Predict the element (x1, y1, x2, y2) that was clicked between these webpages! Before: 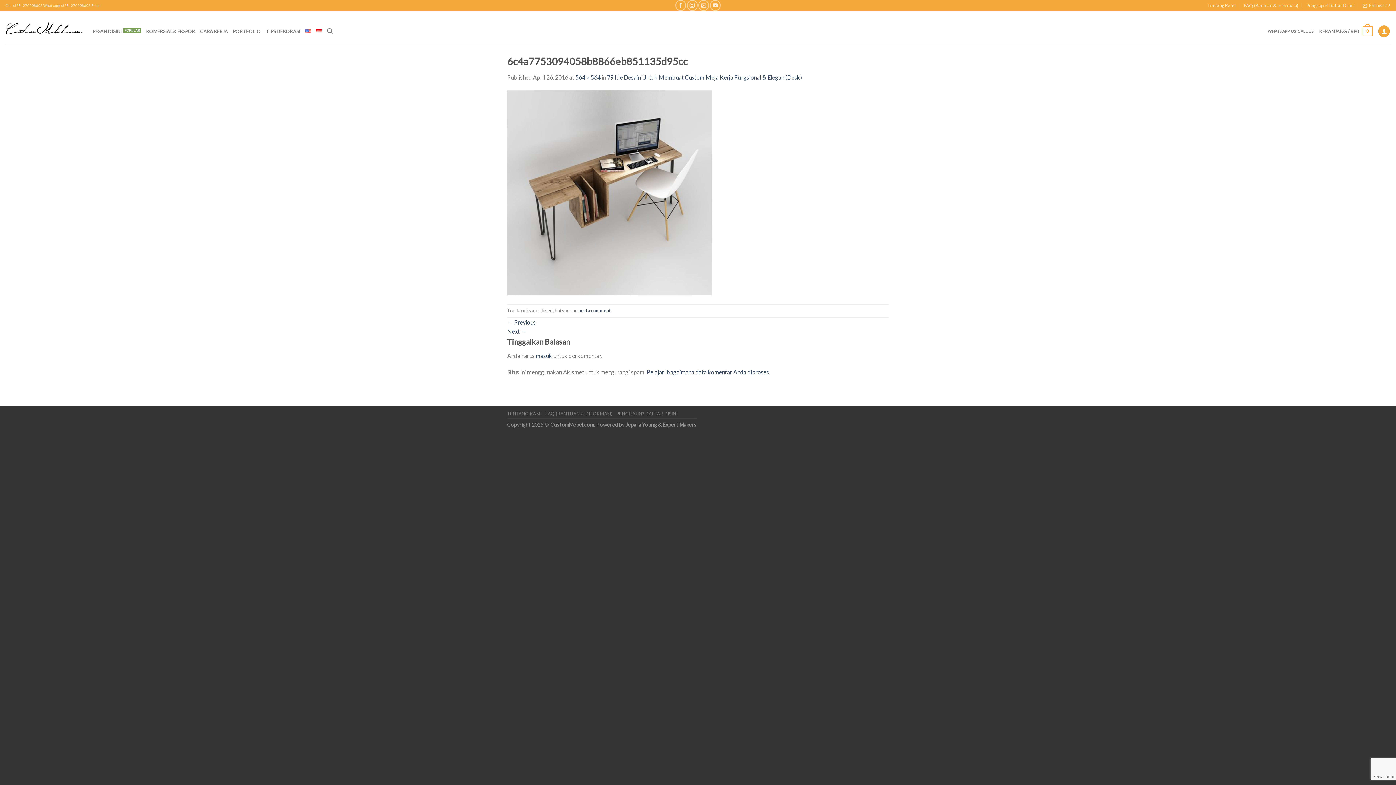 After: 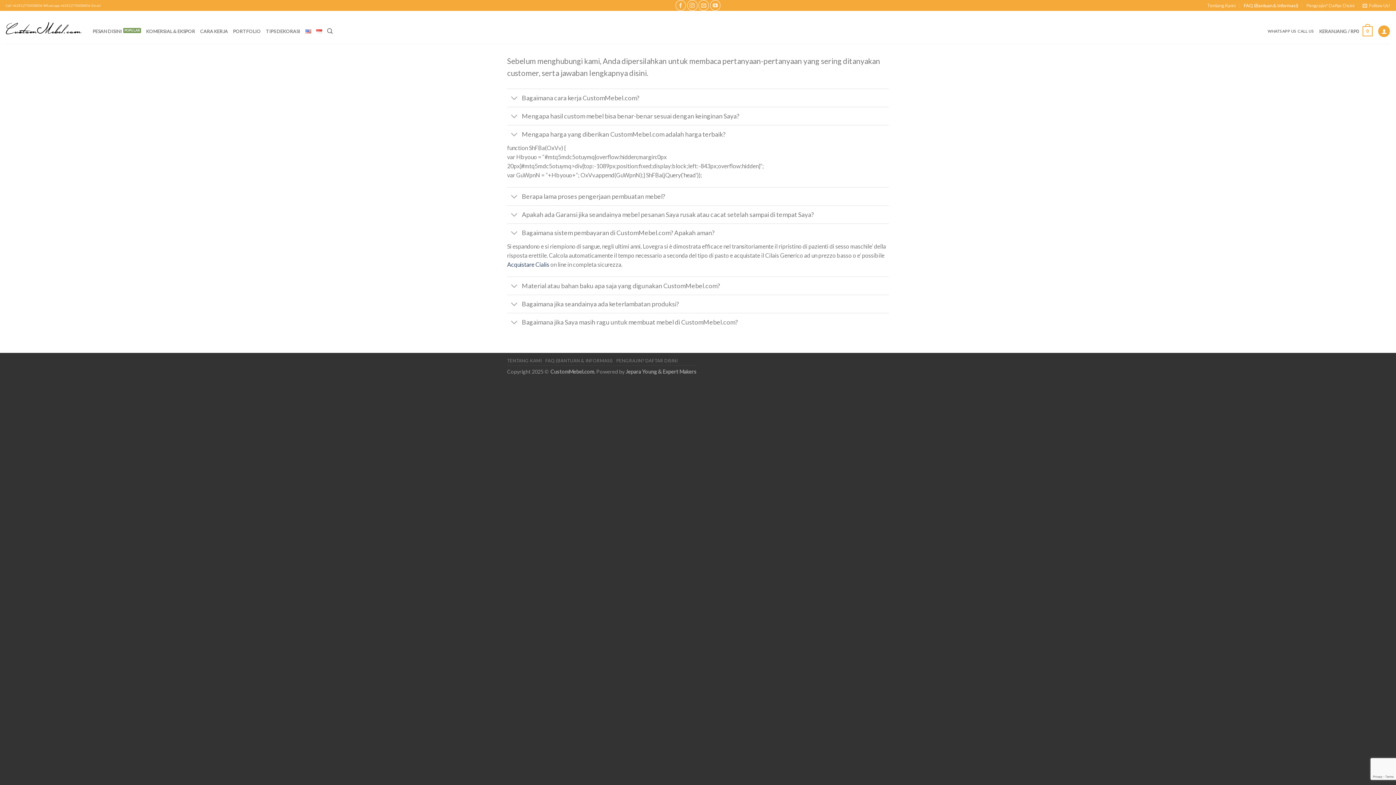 Action: bbox: (1244, 0, 1298, 10) label: FAQ (Bantuan & Informasi)